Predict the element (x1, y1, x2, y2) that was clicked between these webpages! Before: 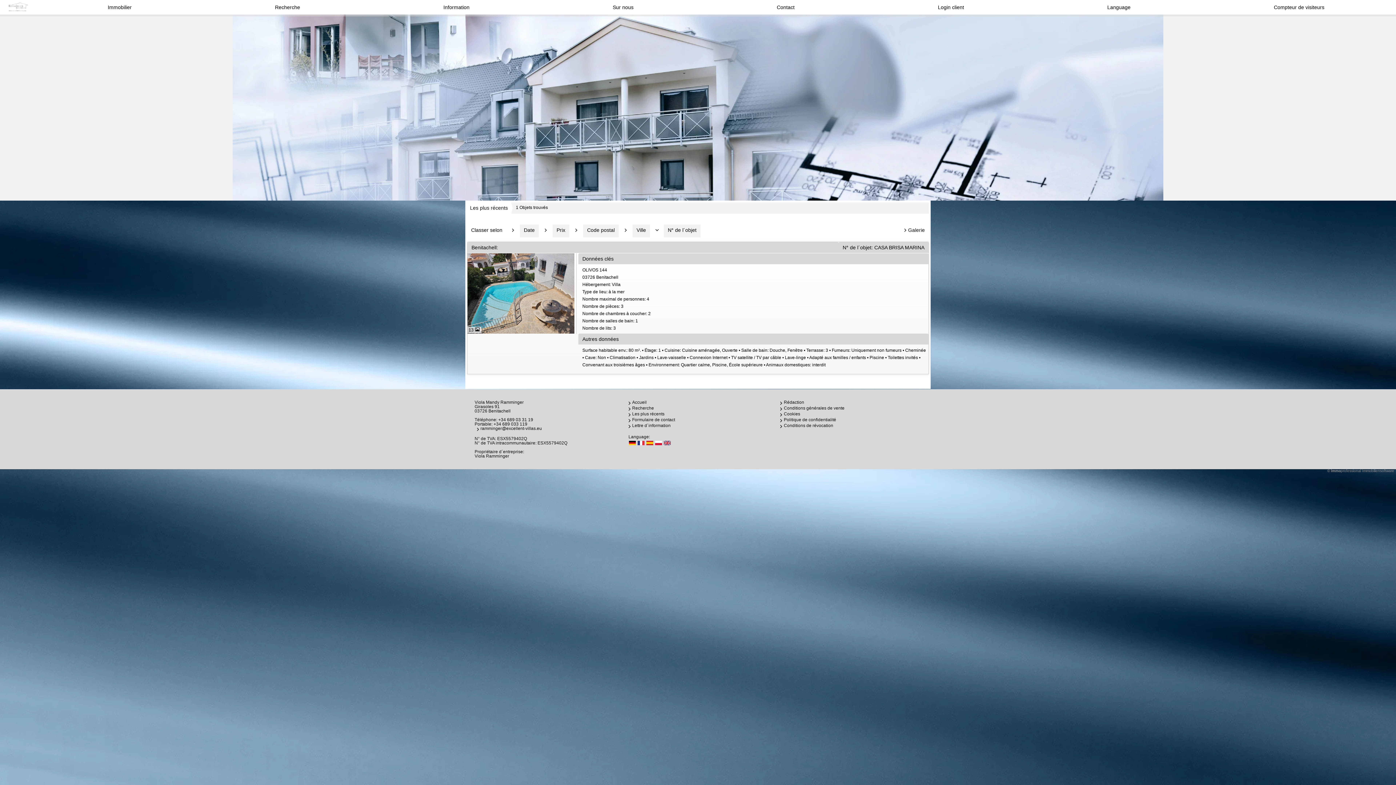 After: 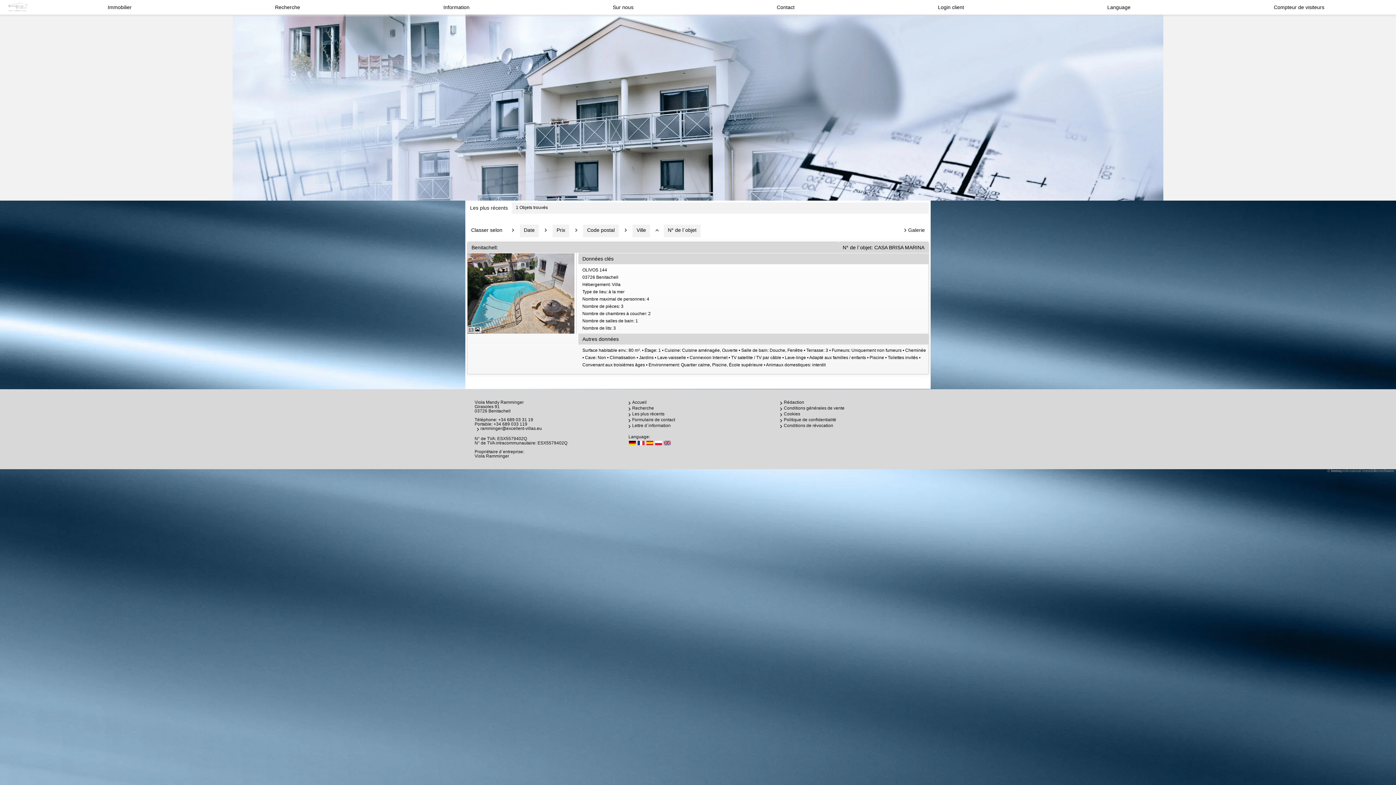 Action: bbox: (668, 227, 696, 232) label: N° de l´objet